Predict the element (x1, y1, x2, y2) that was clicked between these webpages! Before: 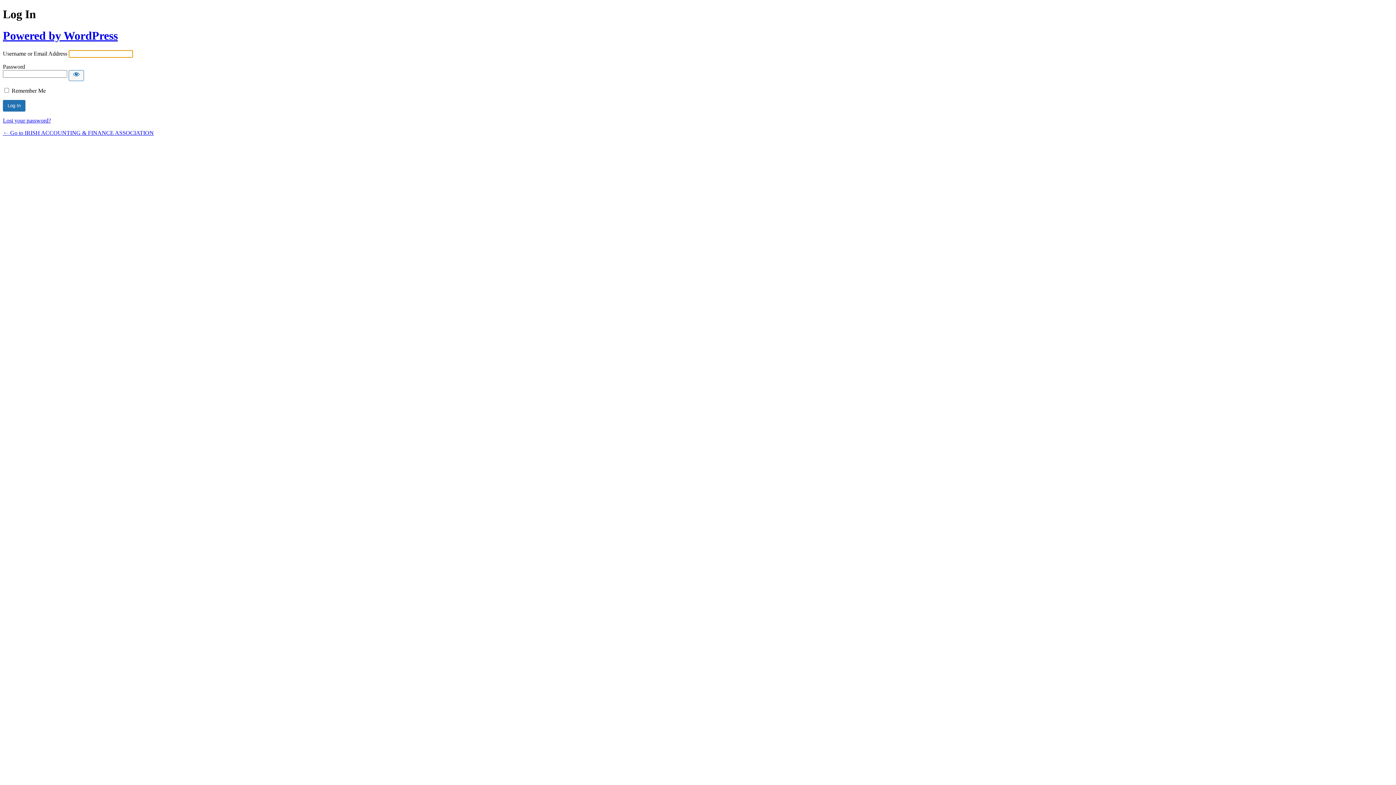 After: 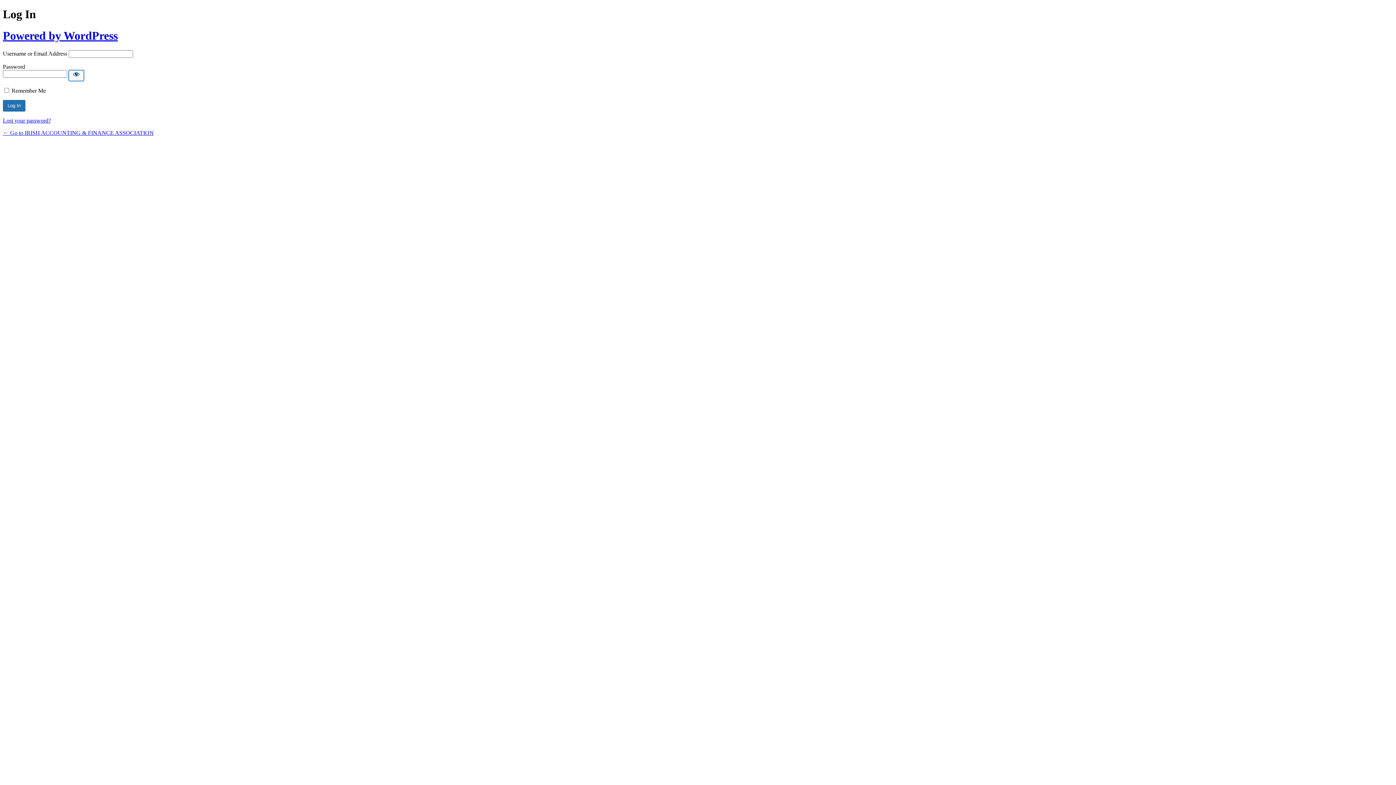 Action: label: Show password bbox: (68, 70, 84, 81)